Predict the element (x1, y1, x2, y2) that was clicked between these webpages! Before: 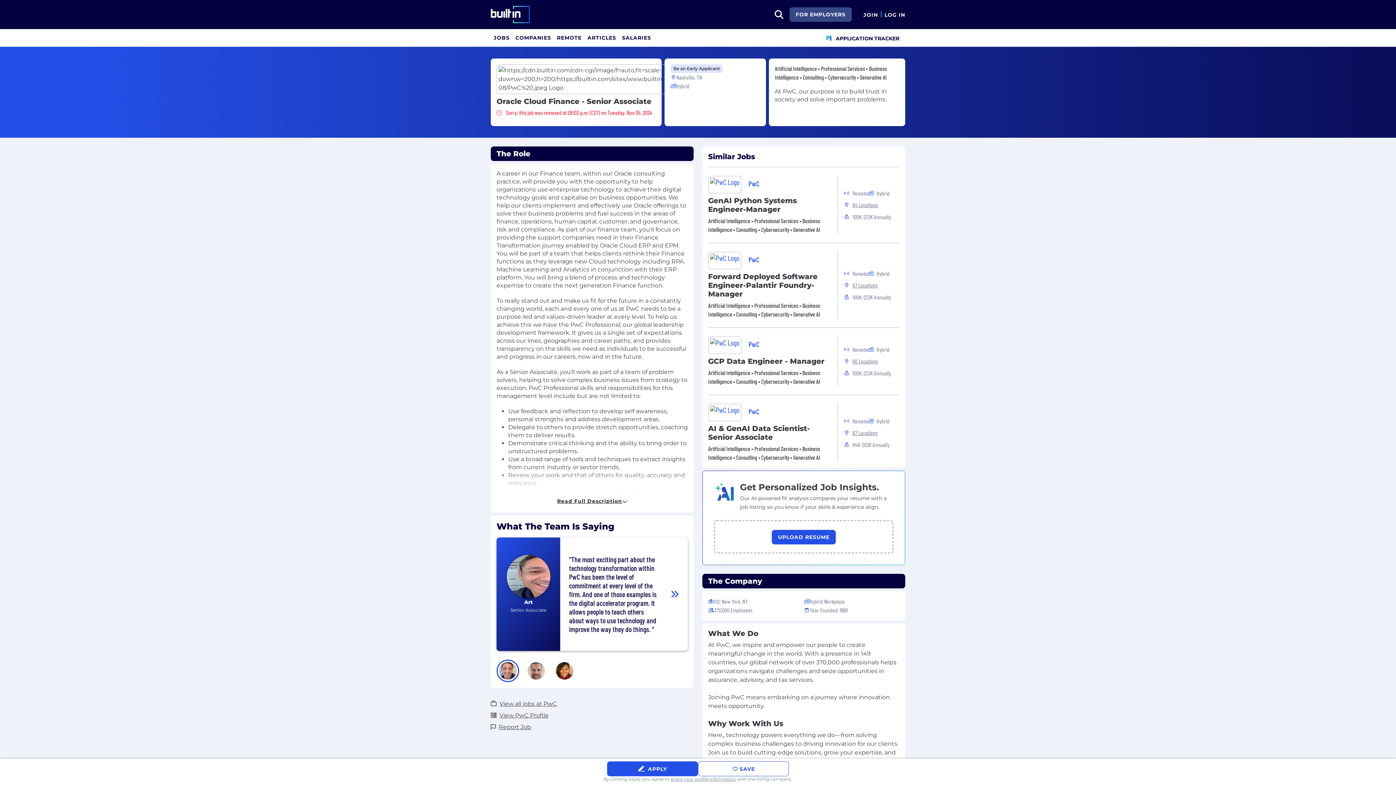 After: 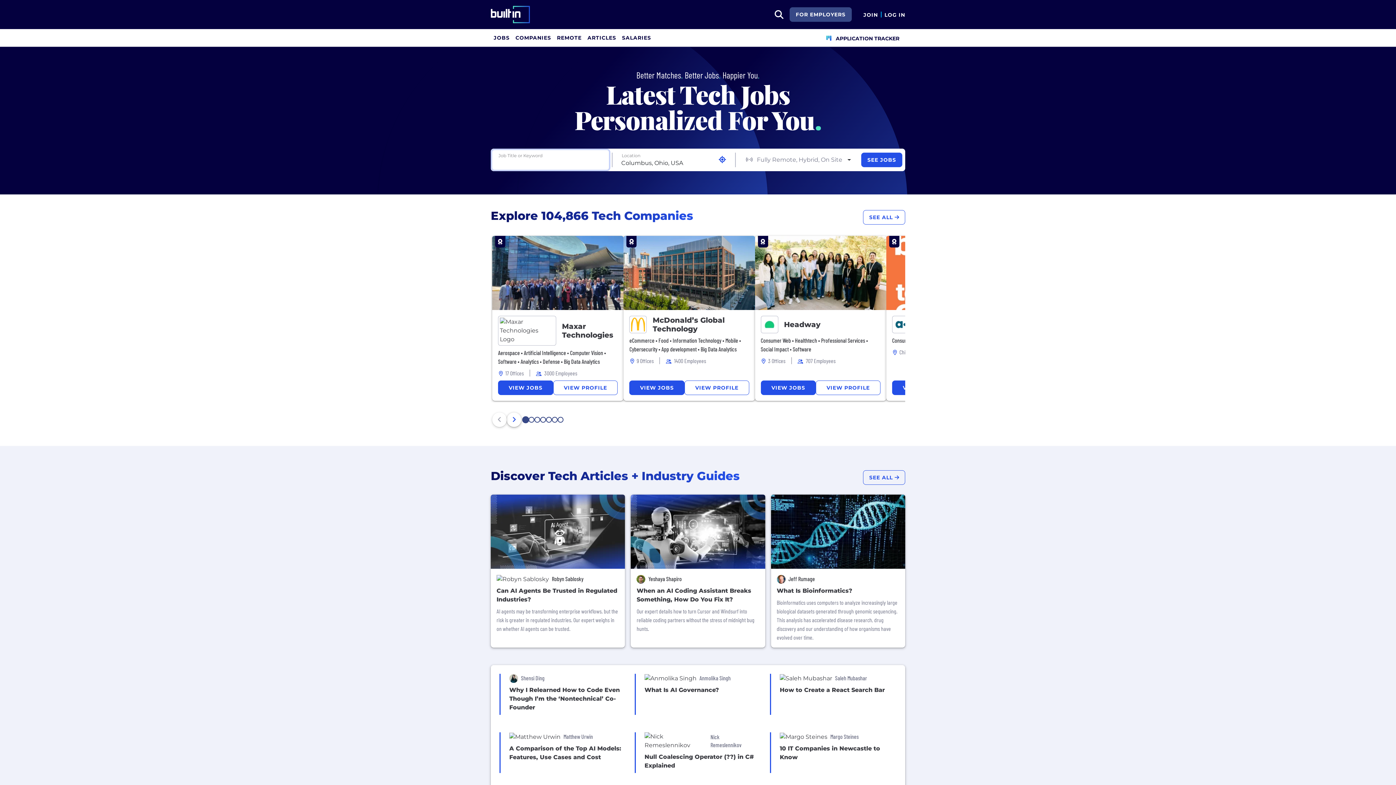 Action: bbox: (490, 5, 530, 23)